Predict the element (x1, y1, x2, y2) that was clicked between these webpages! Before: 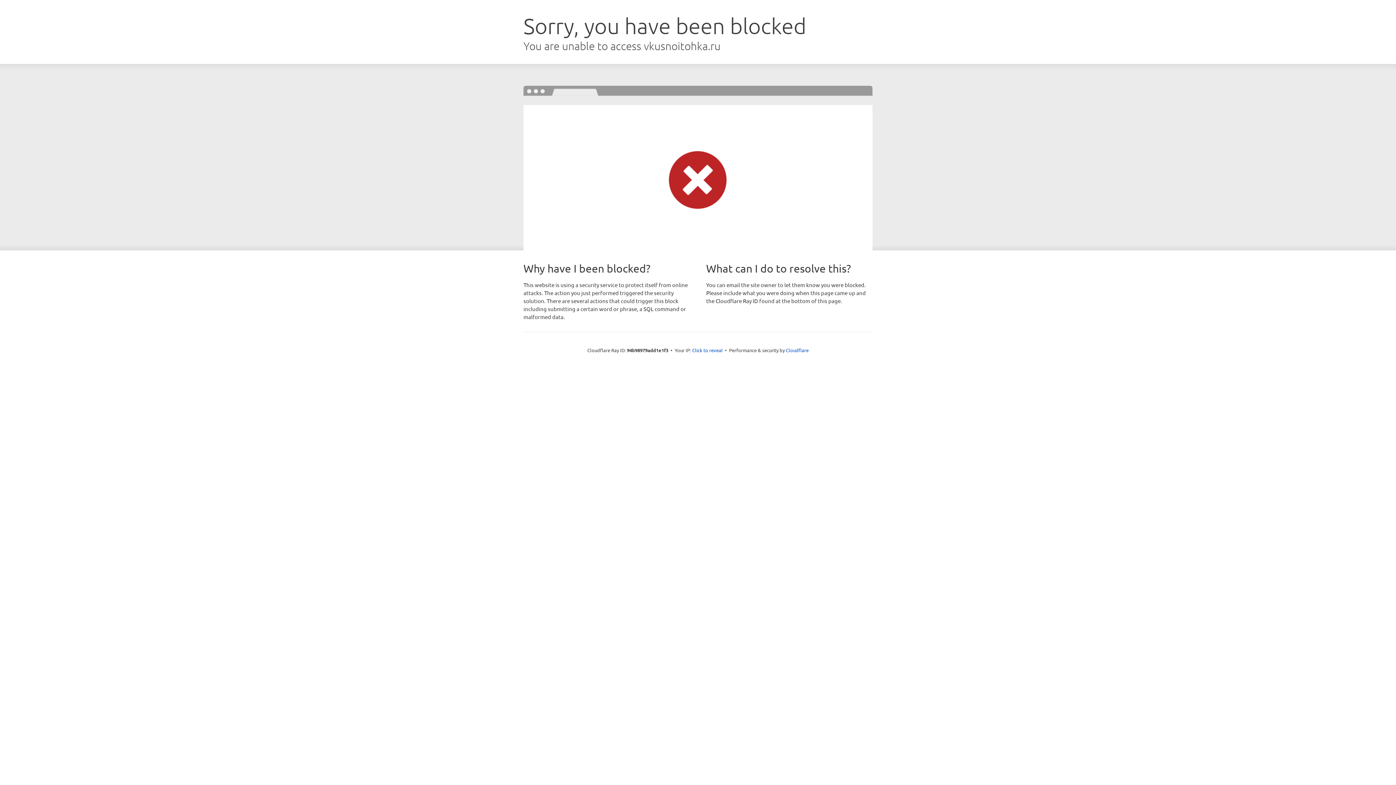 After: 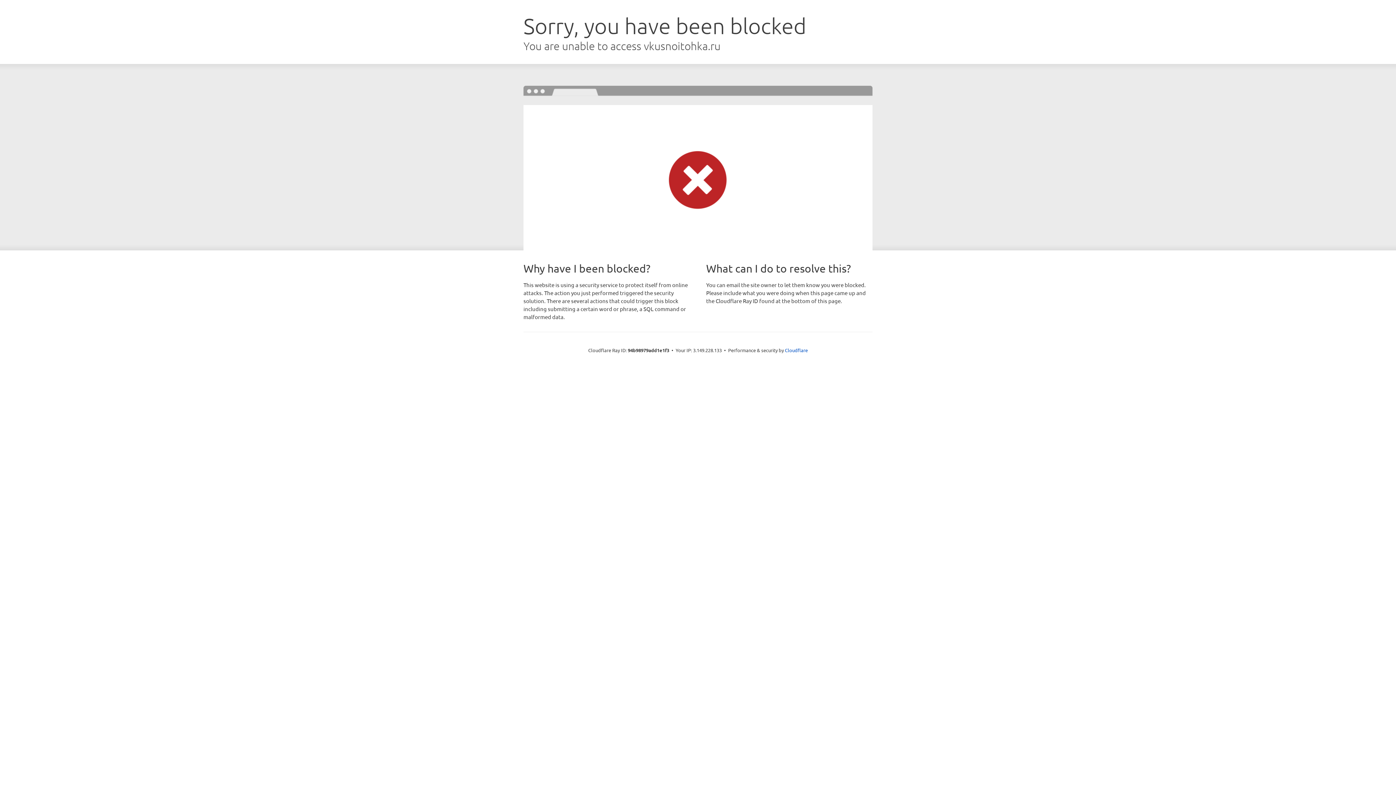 Action: label: Click to reveal bbox: (692, 346, 722, 353)